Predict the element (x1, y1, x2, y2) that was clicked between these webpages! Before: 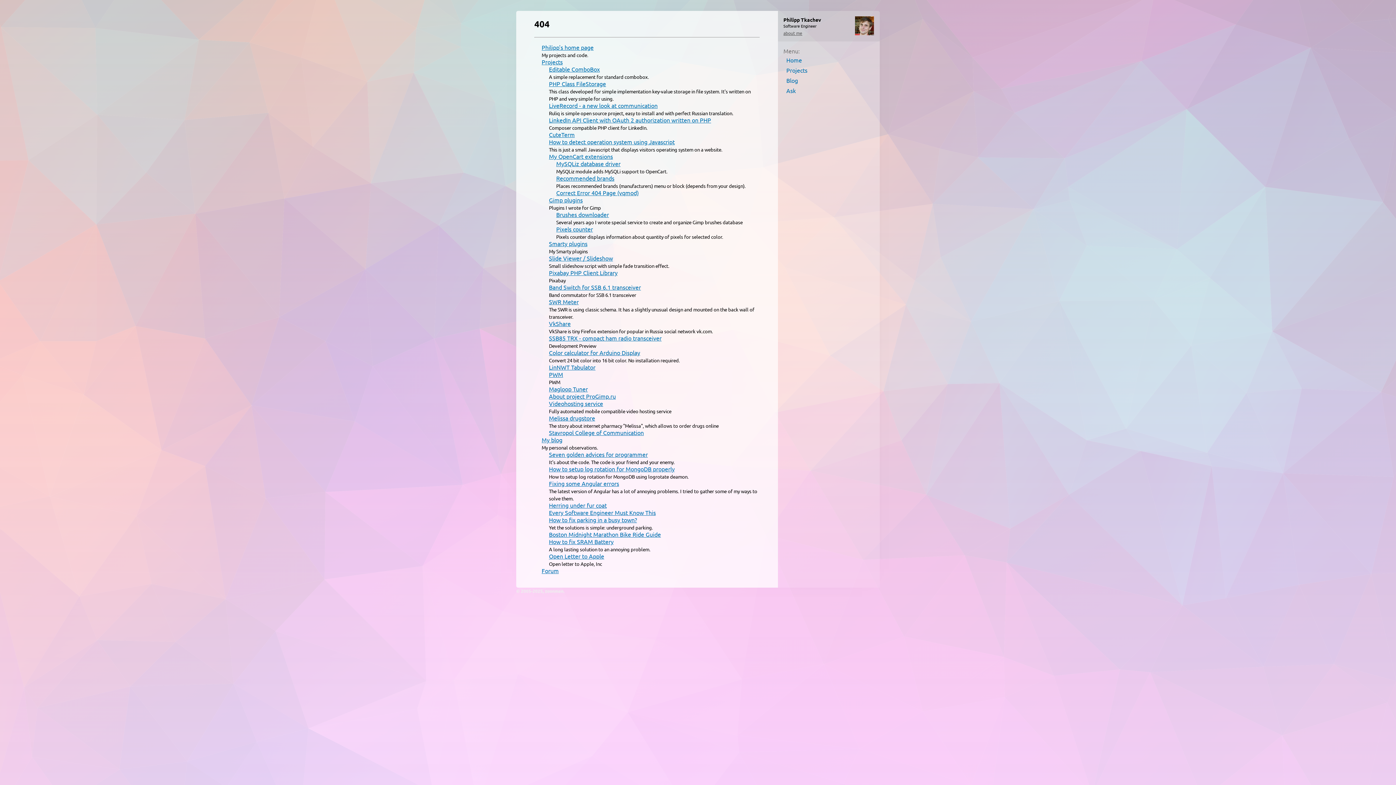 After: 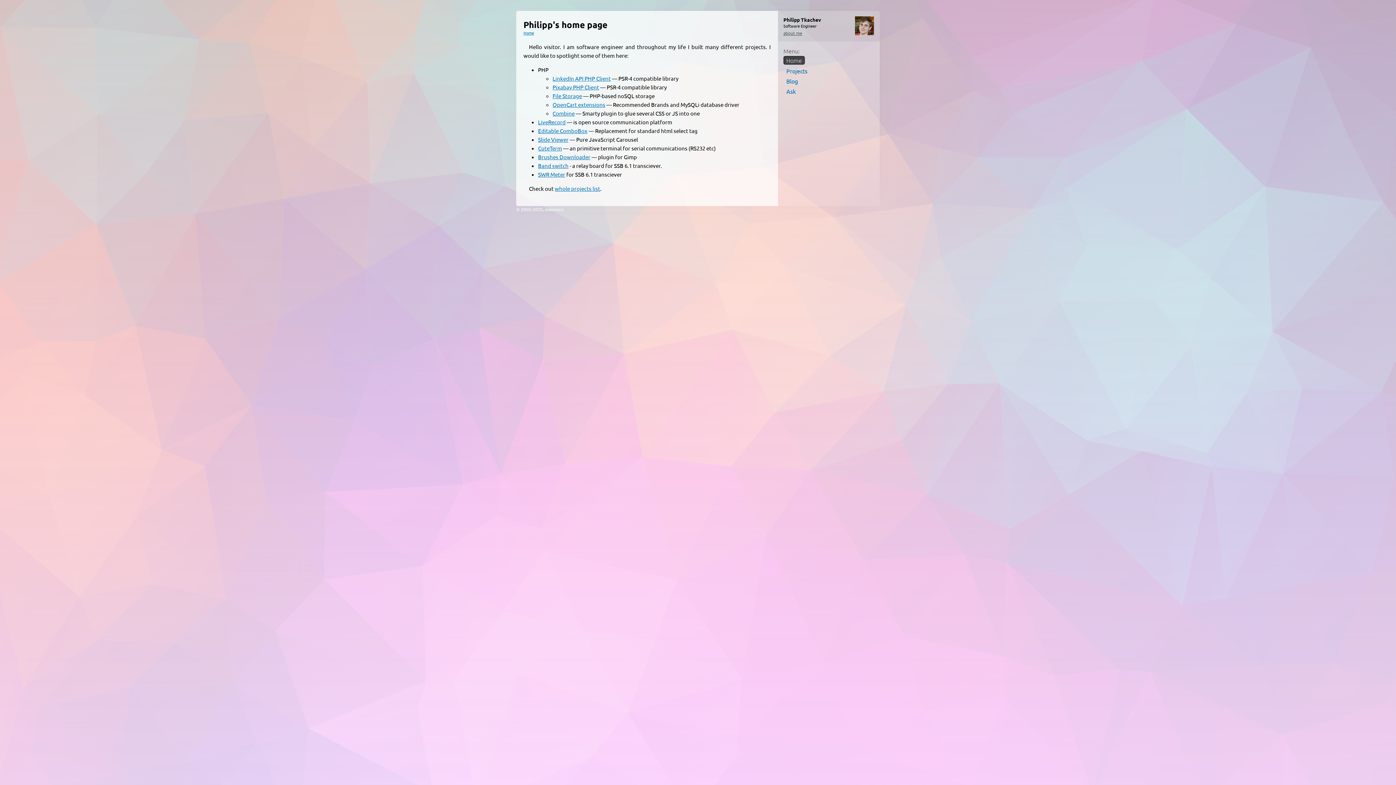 Action: label: Forum bbox: (541, 567, 558, 574)